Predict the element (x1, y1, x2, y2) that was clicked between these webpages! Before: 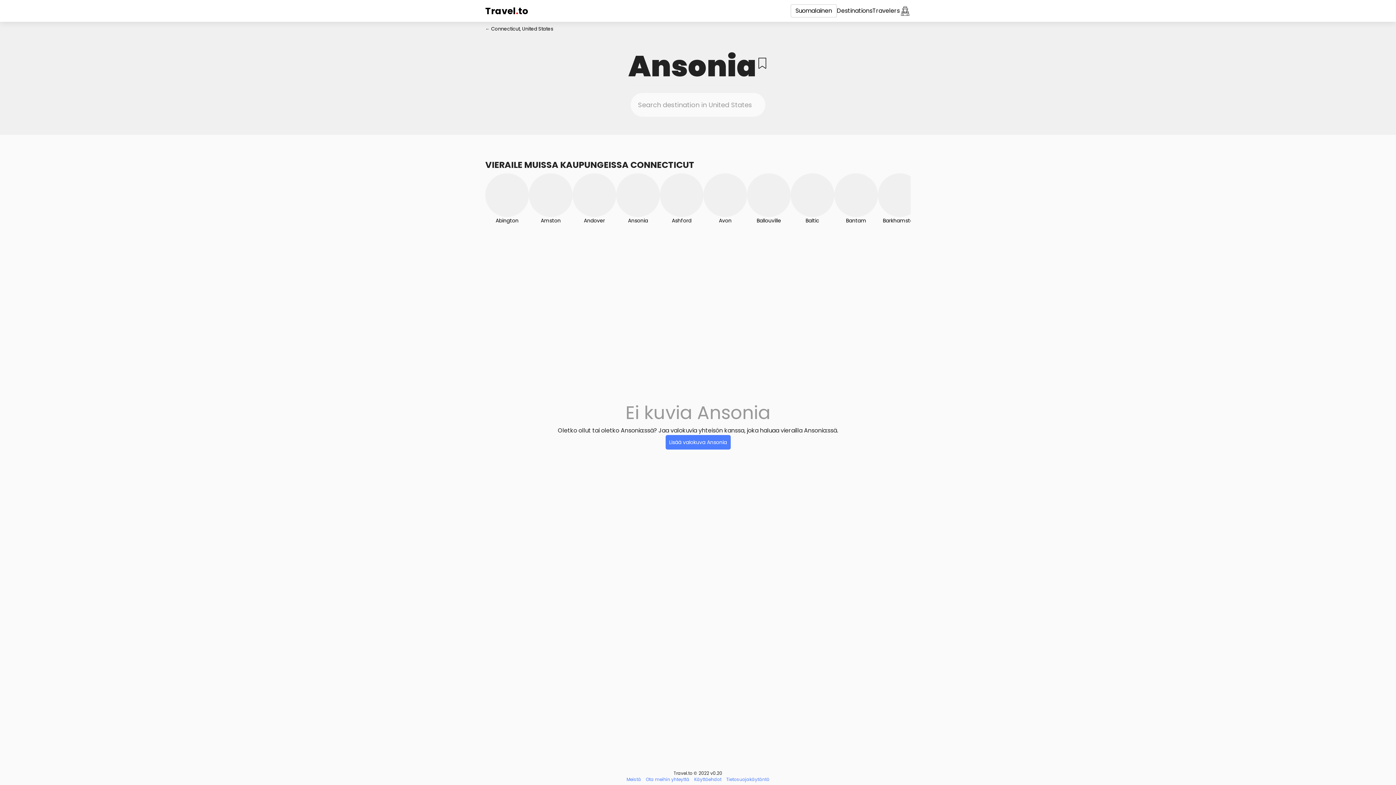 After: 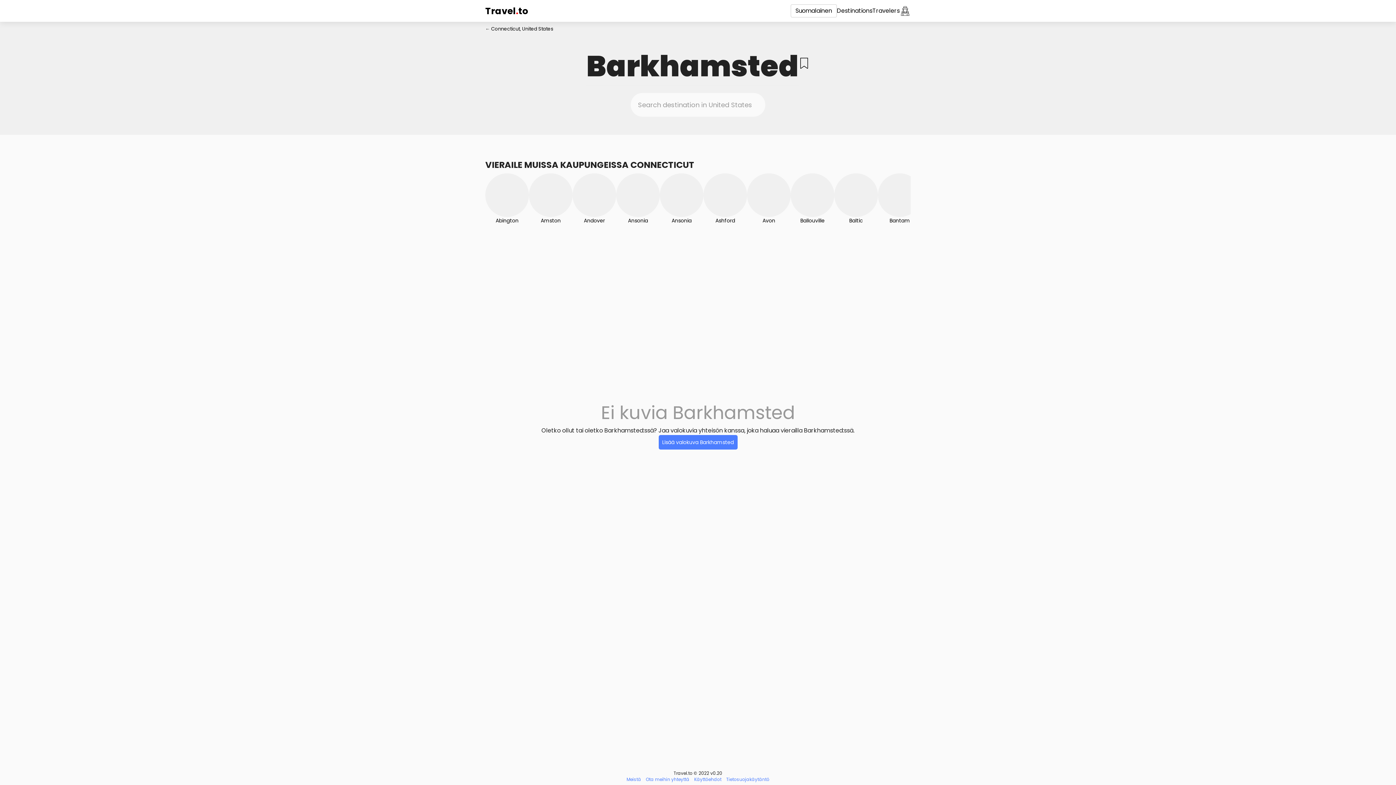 Action: bbox: (878, 173, 921, 224) label: Barkhamsted